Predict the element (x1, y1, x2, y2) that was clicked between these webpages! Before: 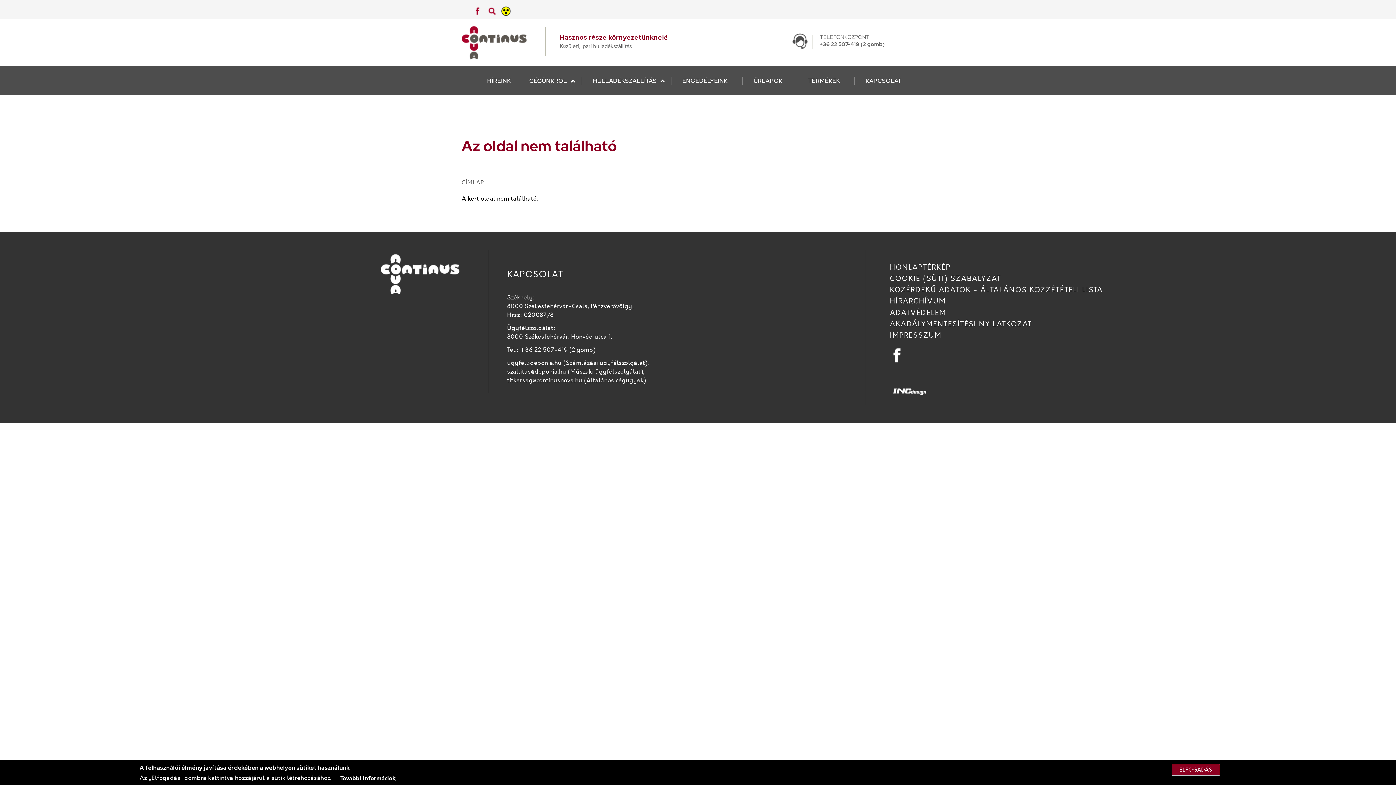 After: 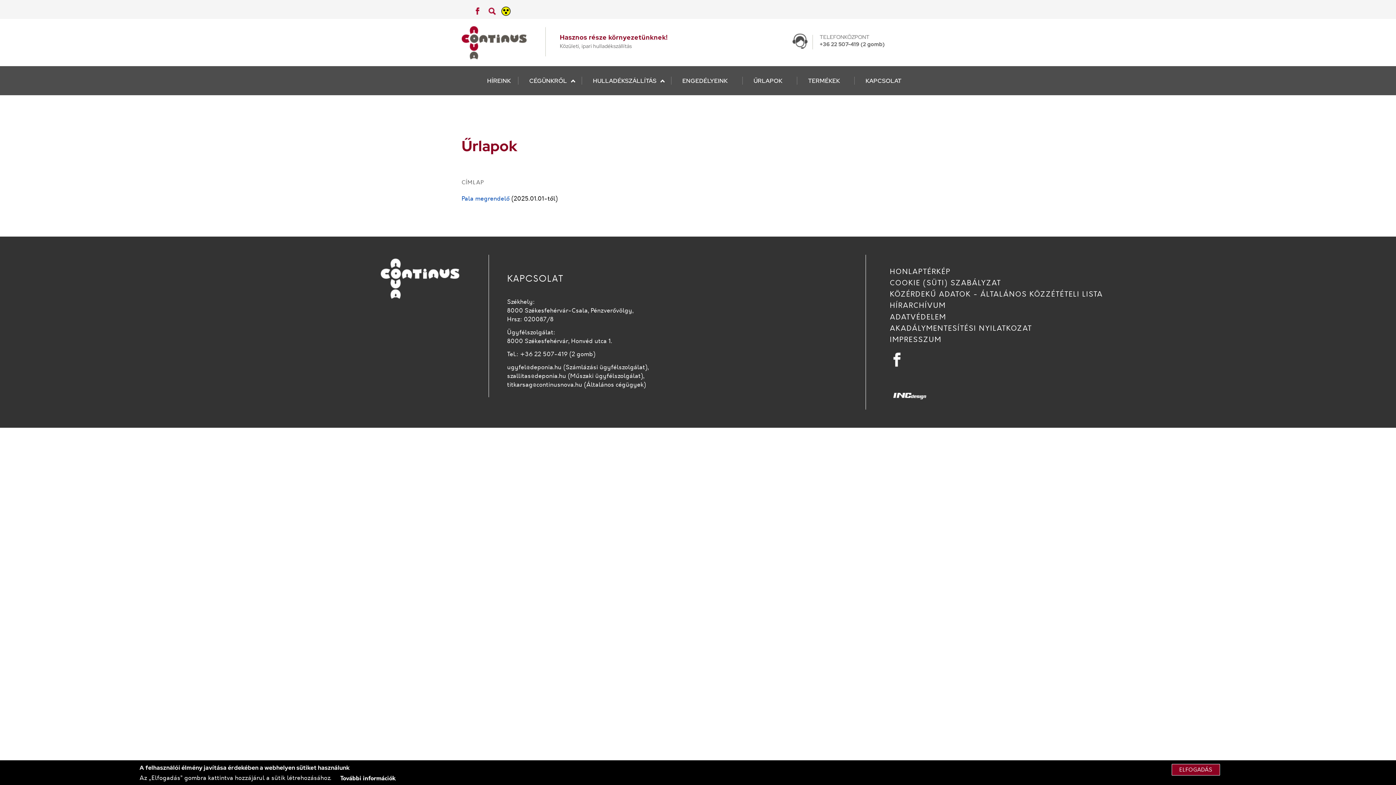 Action: label: ŰRLAPOK bbox: (753, 73, 797, 88)